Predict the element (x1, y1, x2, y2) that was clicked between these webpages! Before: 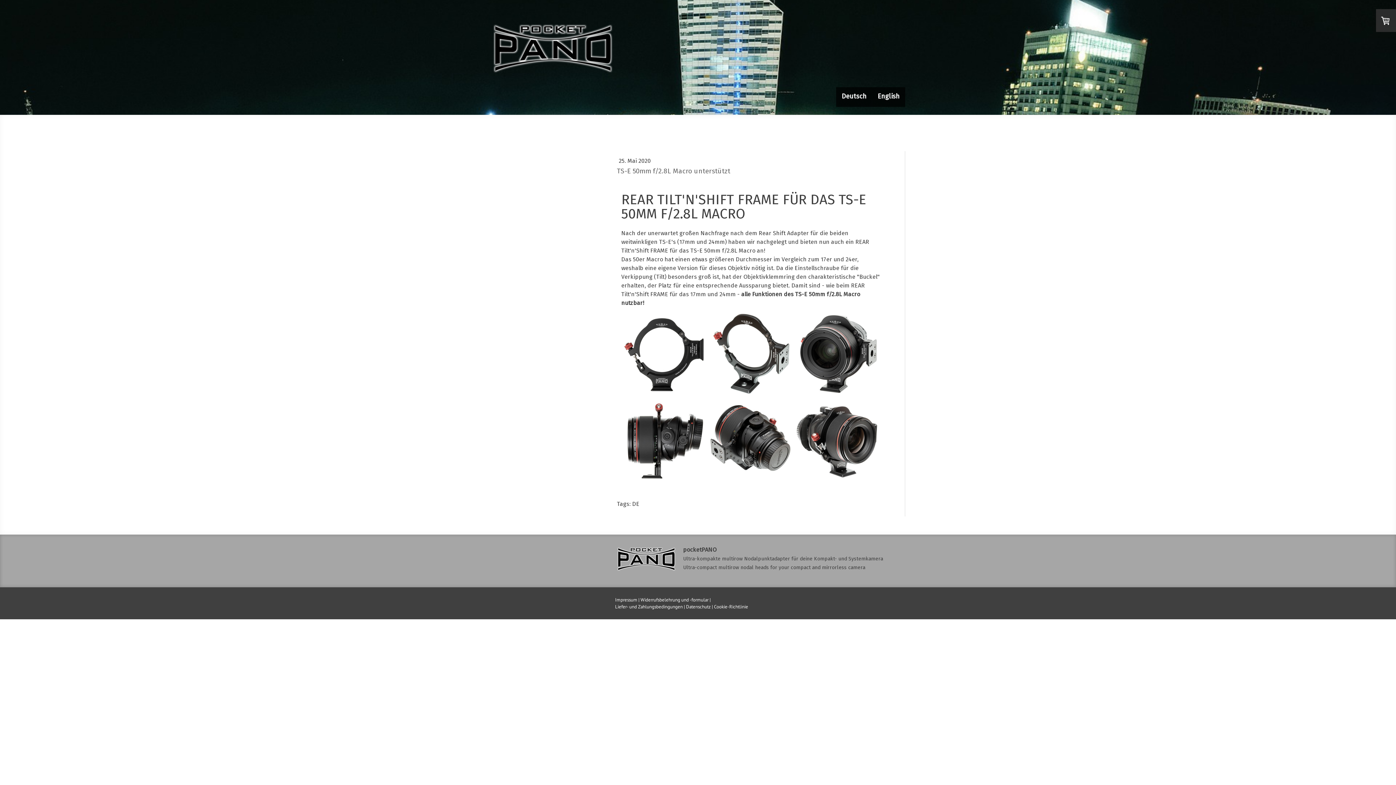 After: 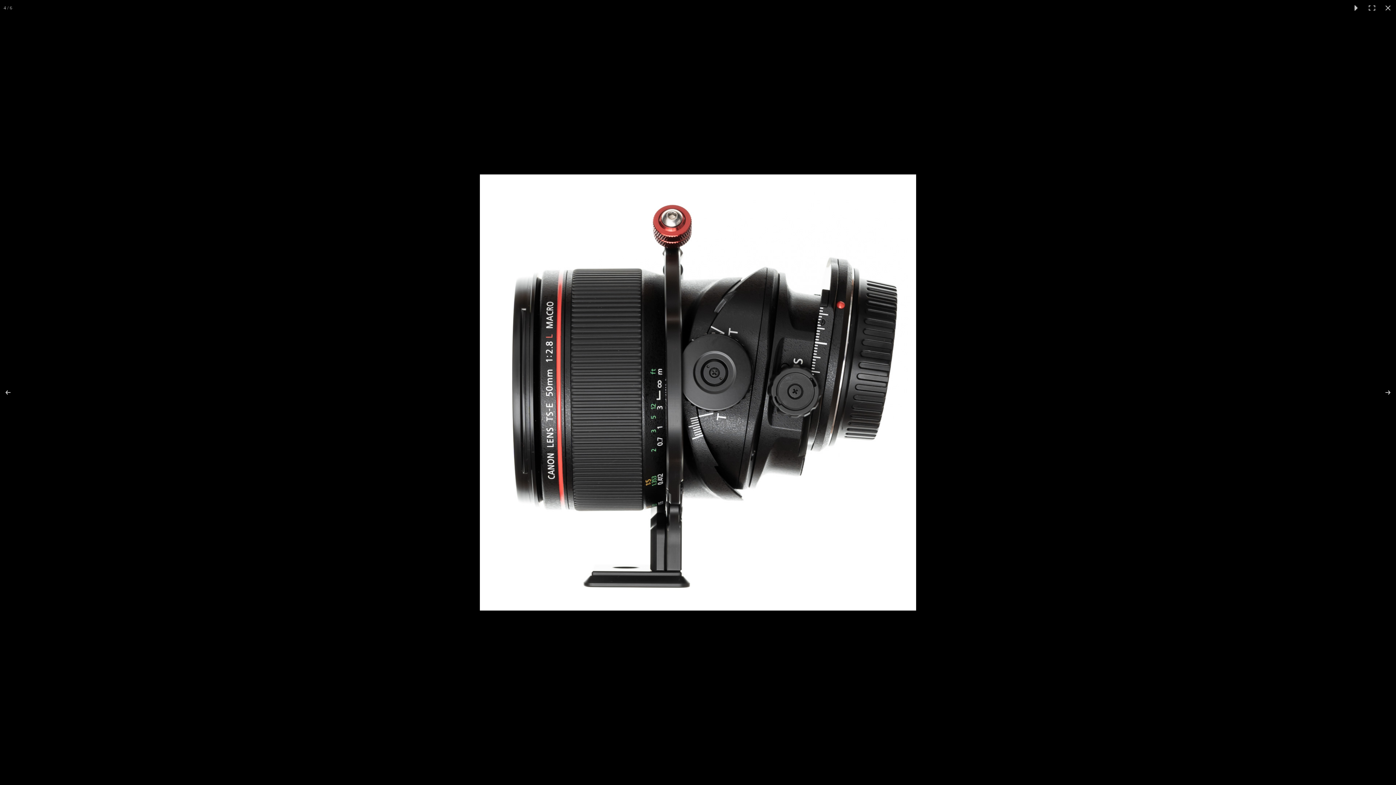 Action: bbox: (621, 397, 708, 483)